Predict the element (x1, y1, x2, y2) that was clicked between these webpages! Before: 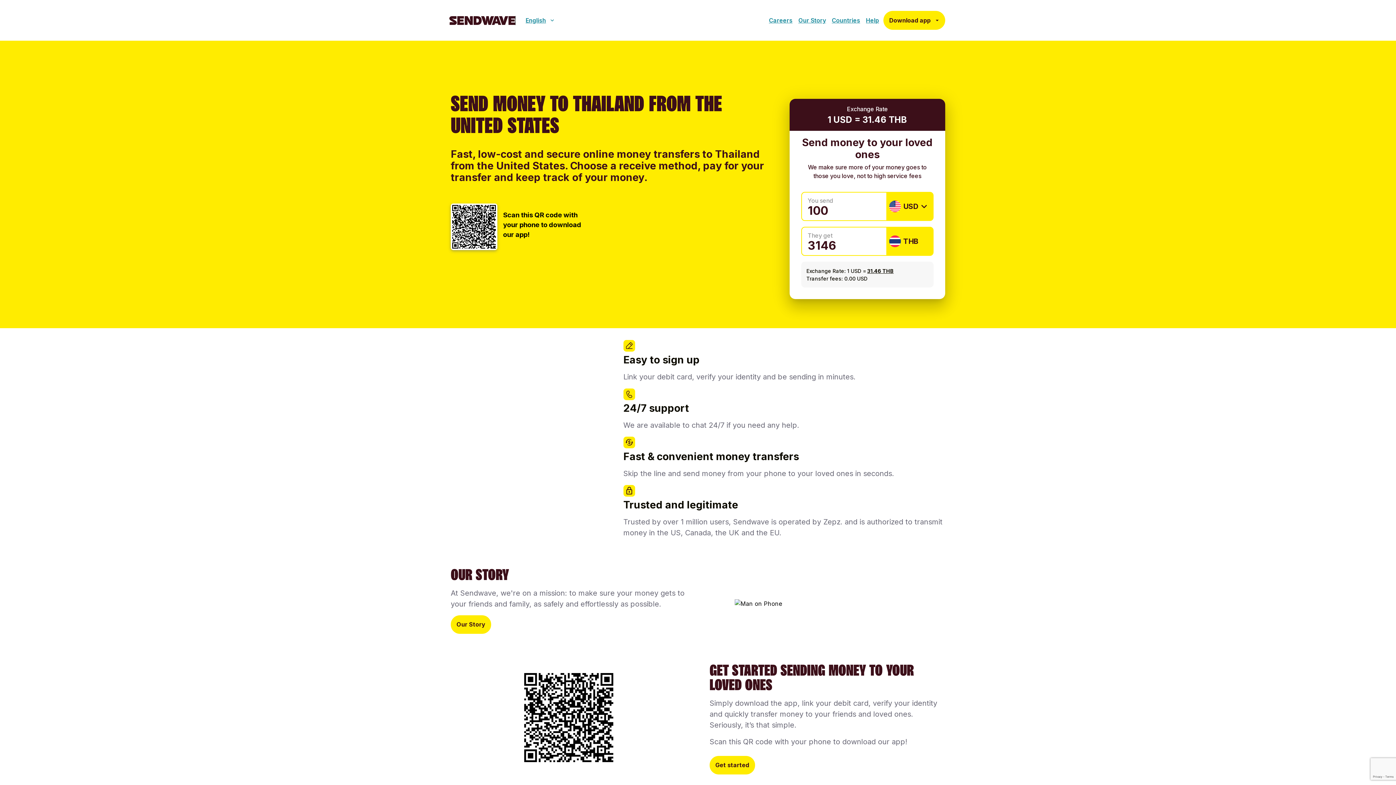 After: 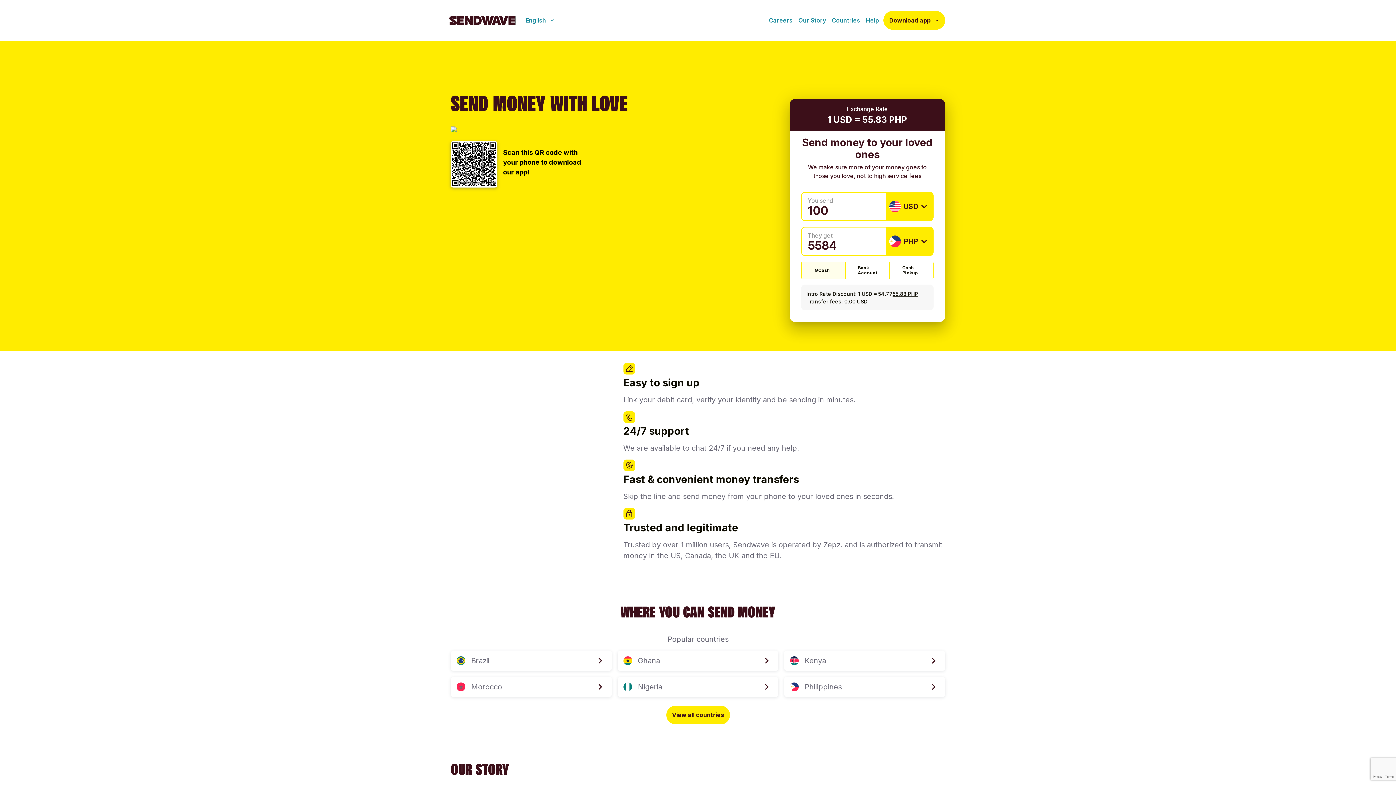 Action: bbox: (449, 15, 515, 24)